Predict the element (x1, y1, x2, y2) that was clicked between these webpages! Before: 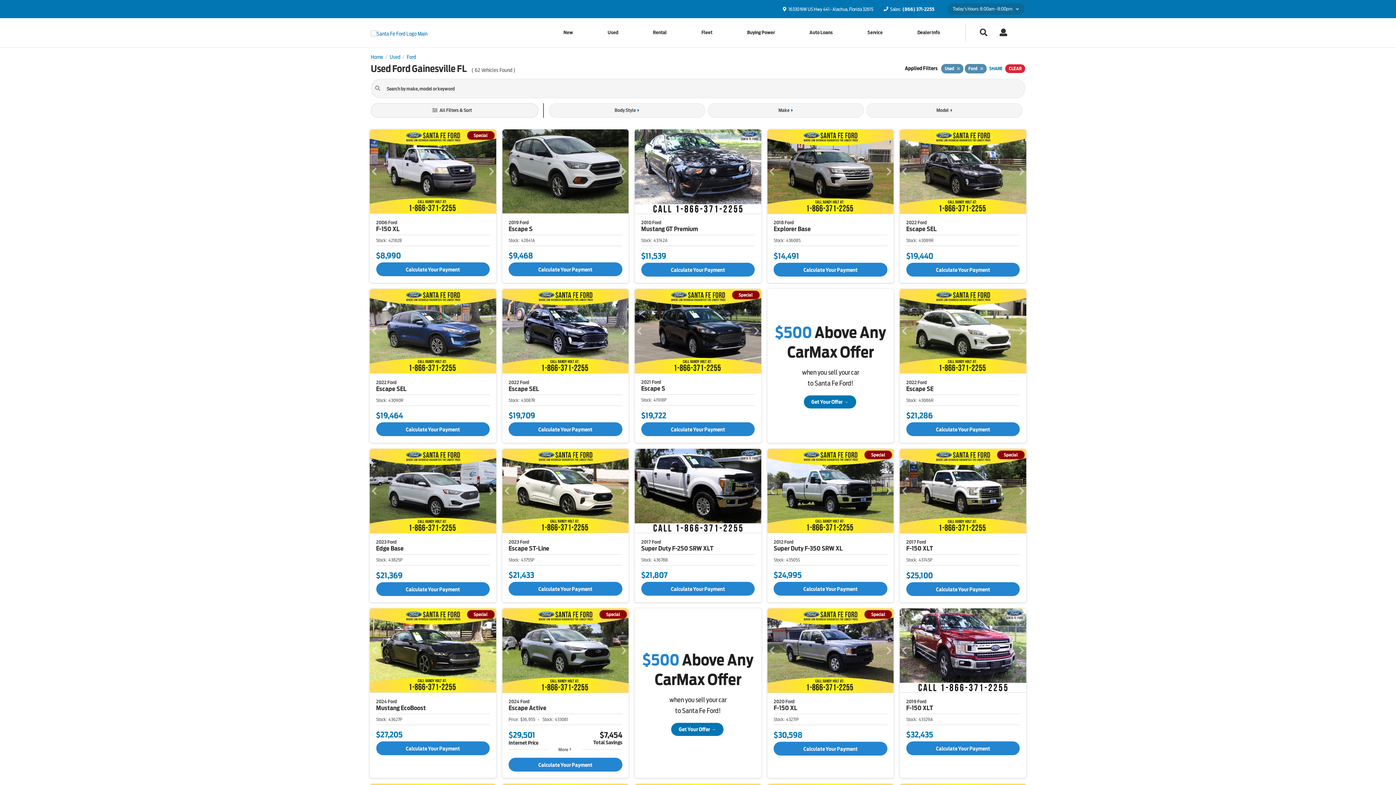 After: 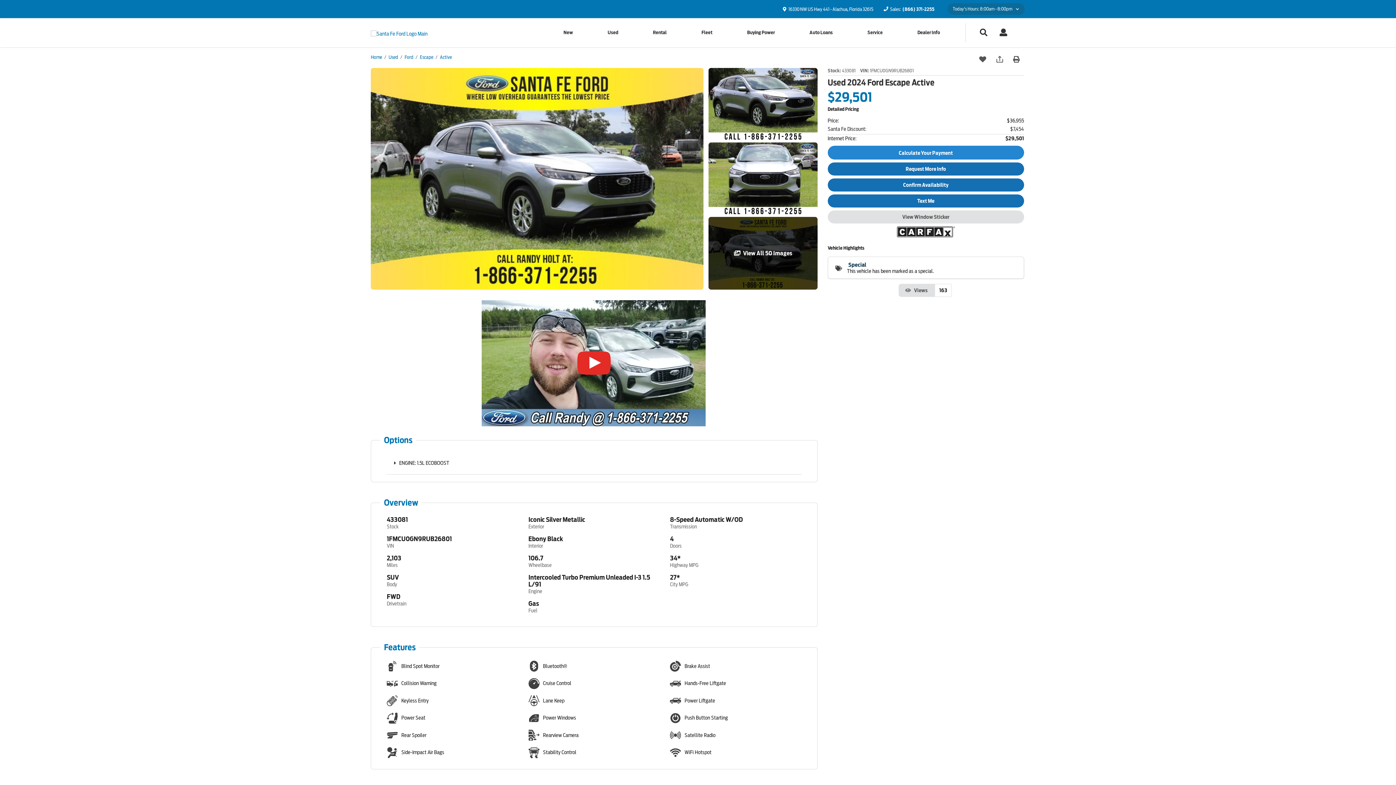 Action: bbox: (502, 608, 628, 693)